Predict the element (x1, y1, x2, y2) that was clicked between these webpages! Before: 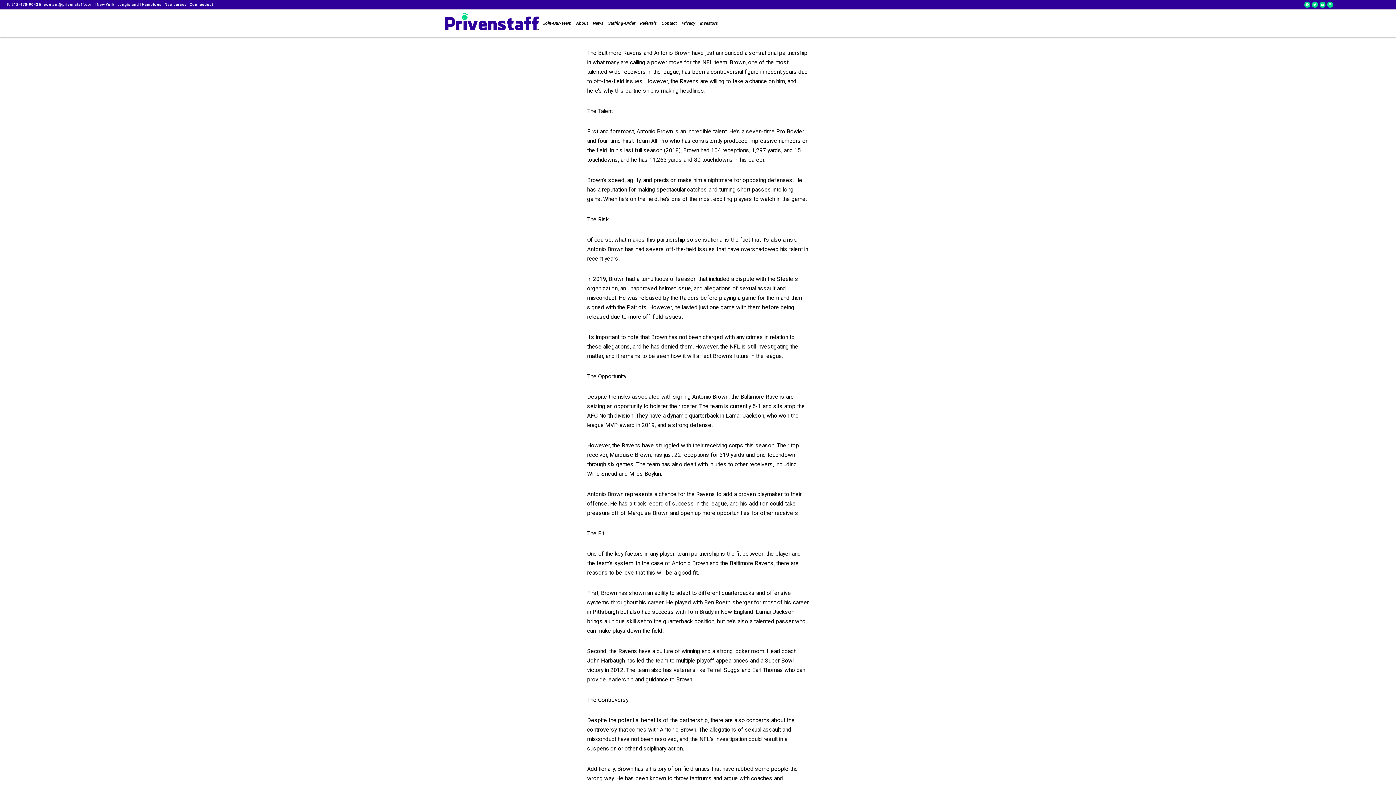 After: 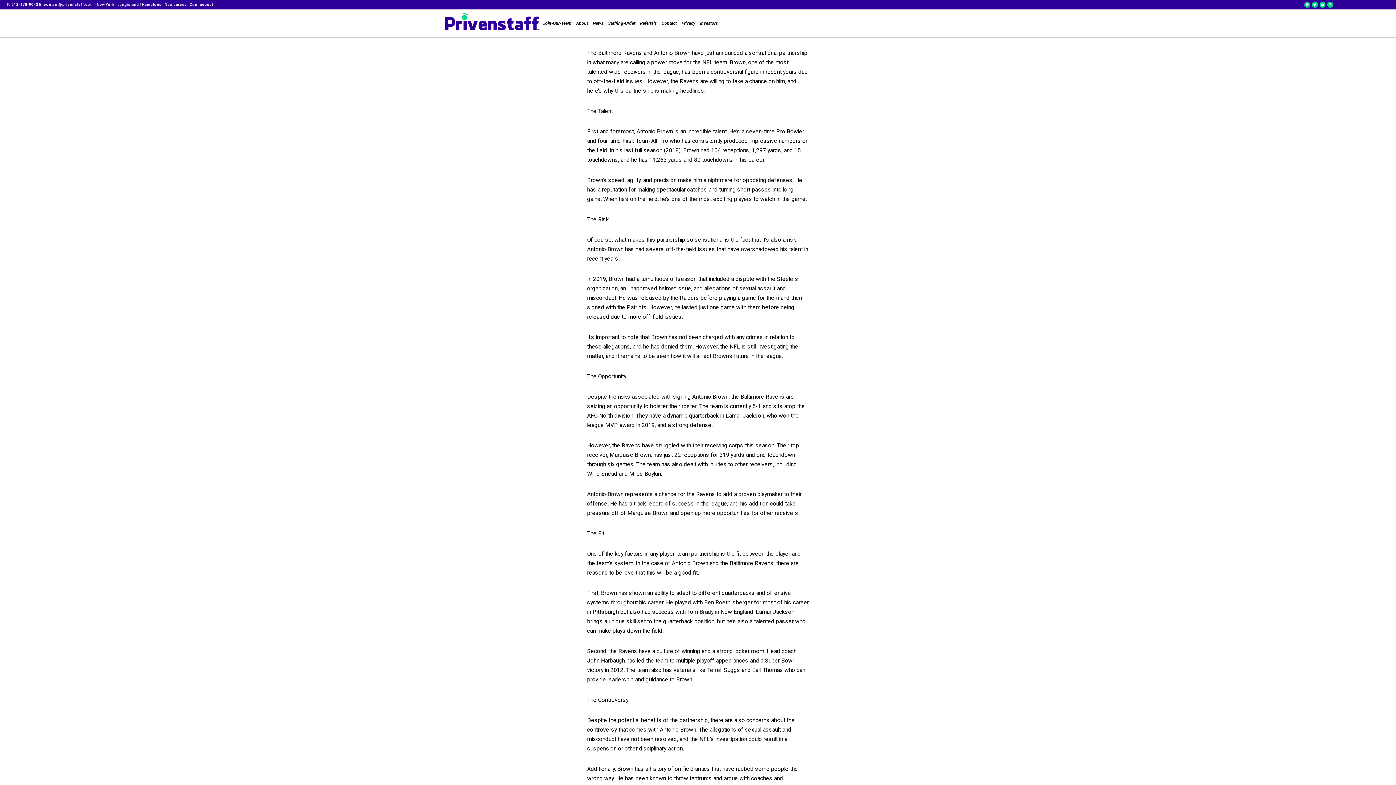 Action: label: Facebook bbox: (1304, 1, 1310, 7)